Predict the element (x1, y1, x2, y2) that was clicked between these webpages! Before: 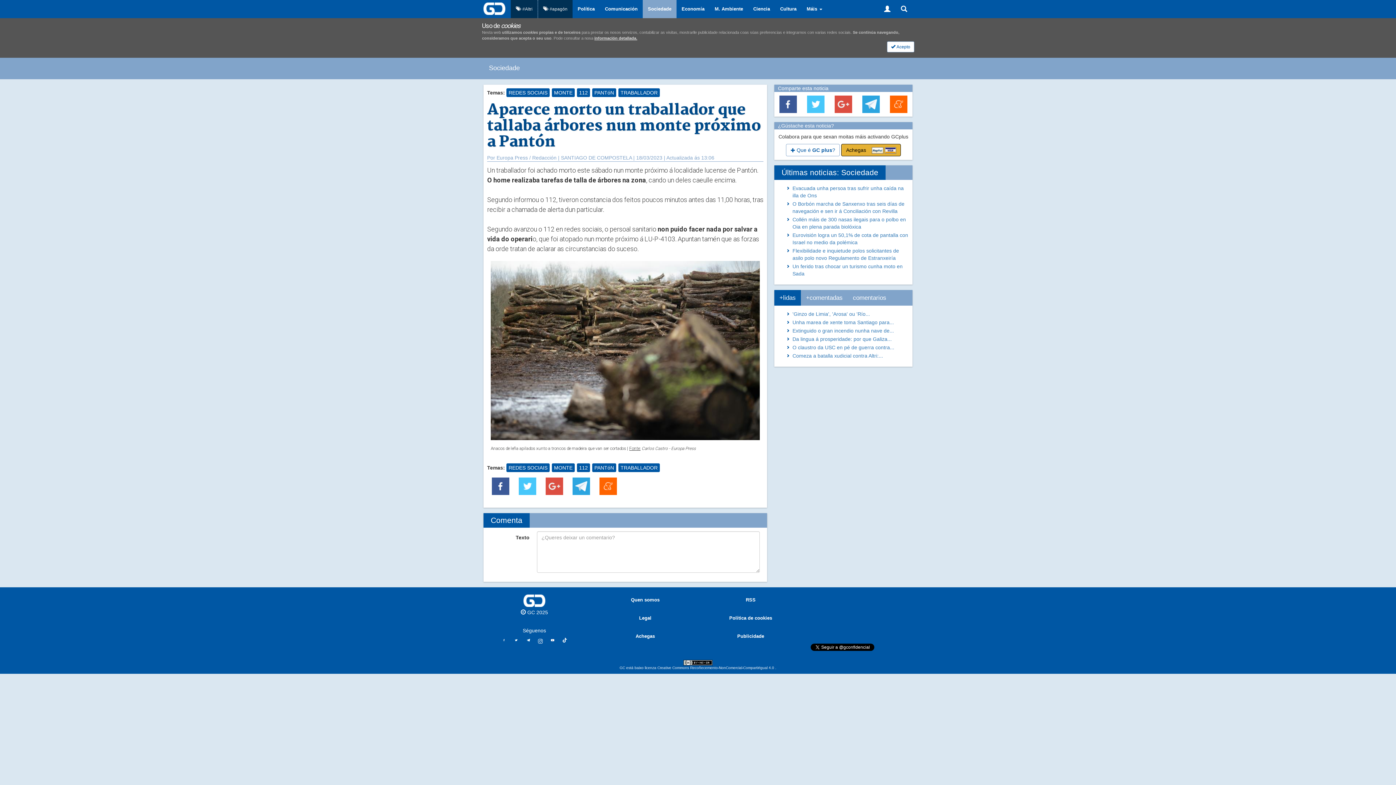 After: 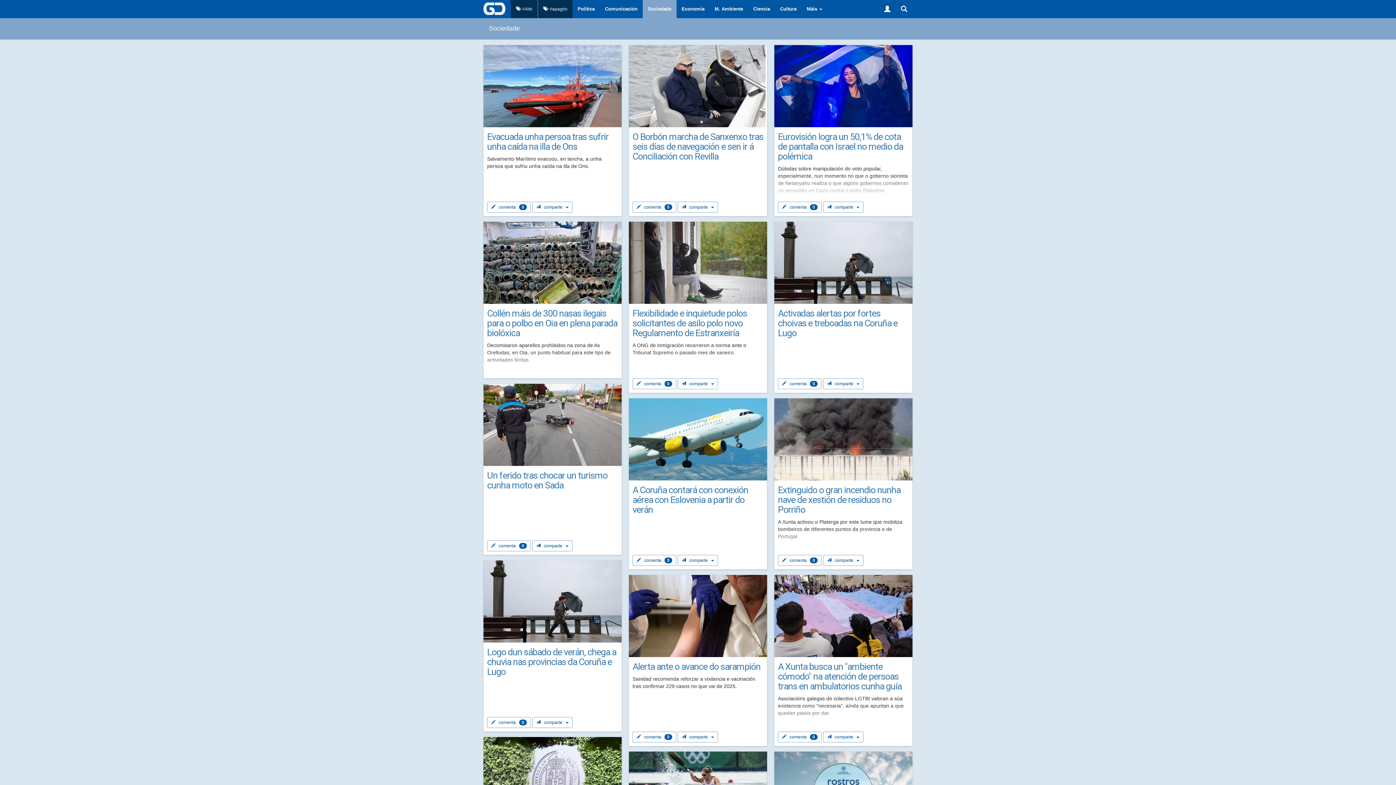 Action: label: Sociedade
(actual) bbox: (642, 0, 676, 18)